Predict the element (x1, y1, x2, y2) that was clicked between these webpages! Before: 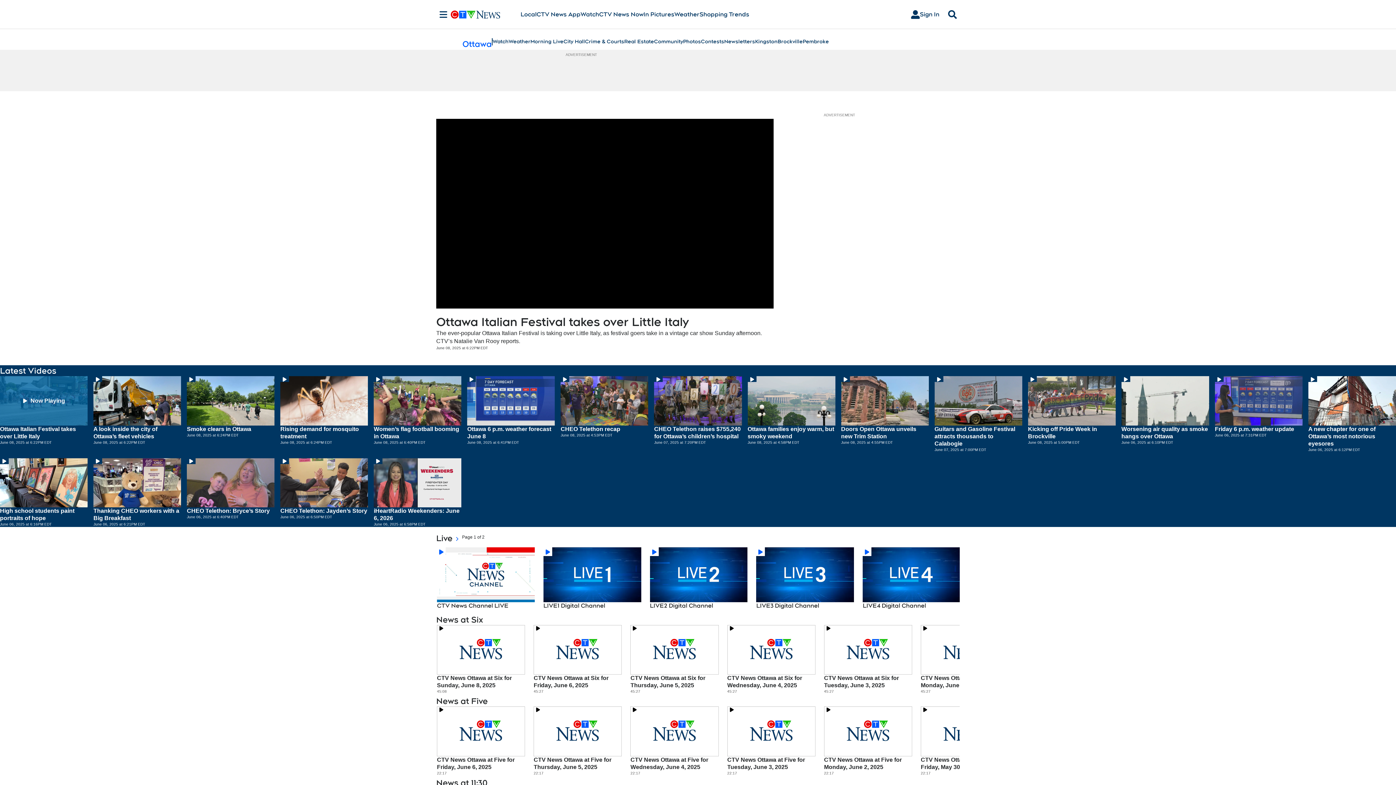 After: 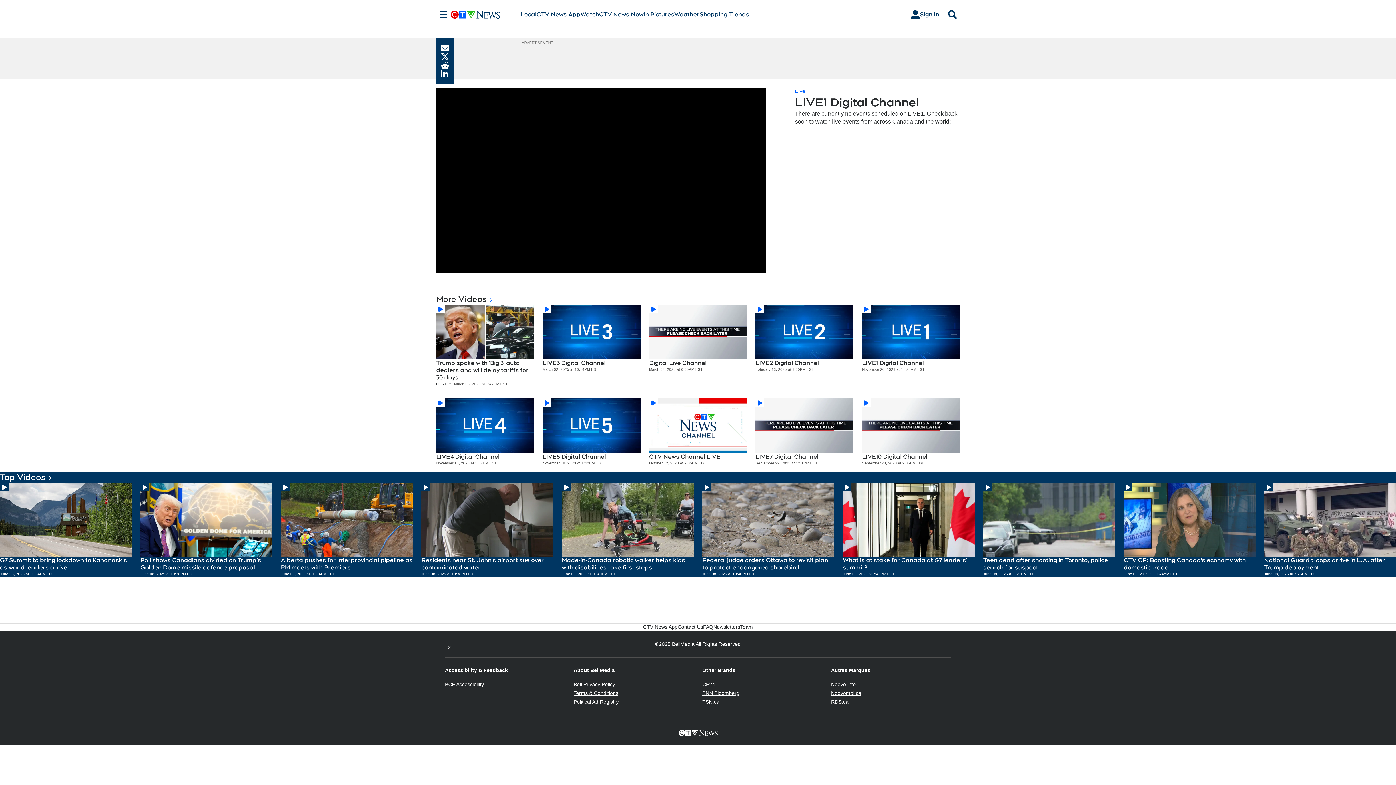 Action: bbox: (543, 602, 641, 609) label: LIVE1 Digital Channel